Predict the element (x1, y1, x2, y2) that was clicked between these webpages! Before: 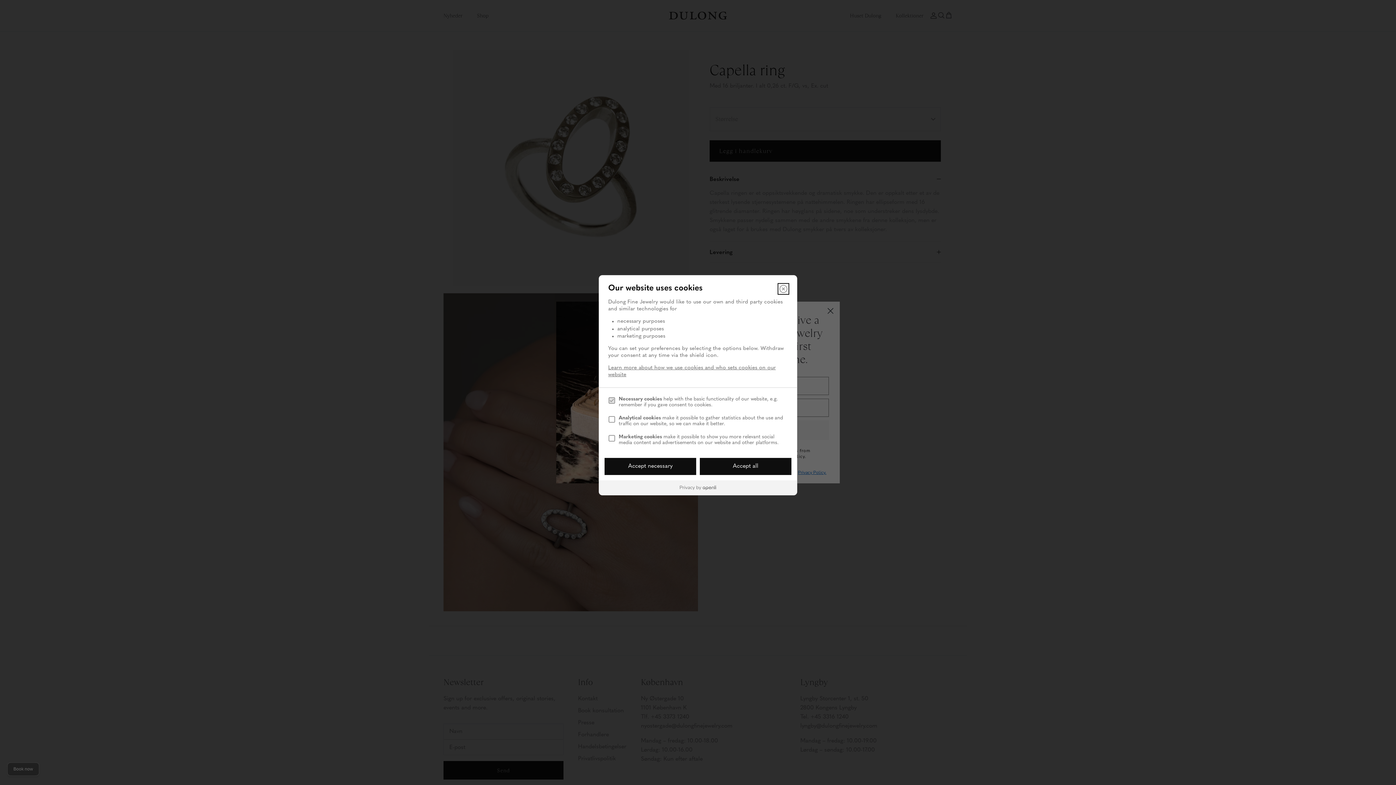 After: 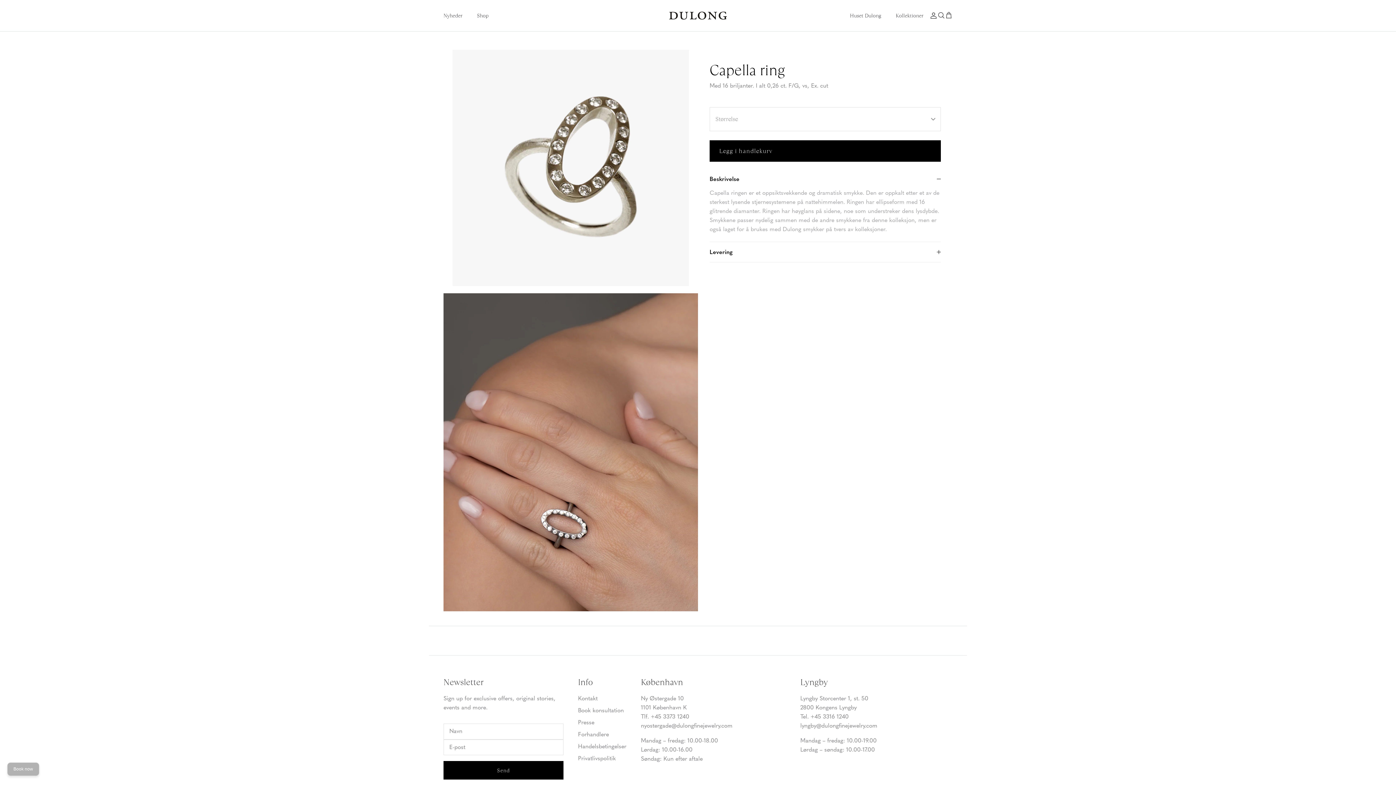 Action: bbox: (779, 284, 788, 293) label: Close